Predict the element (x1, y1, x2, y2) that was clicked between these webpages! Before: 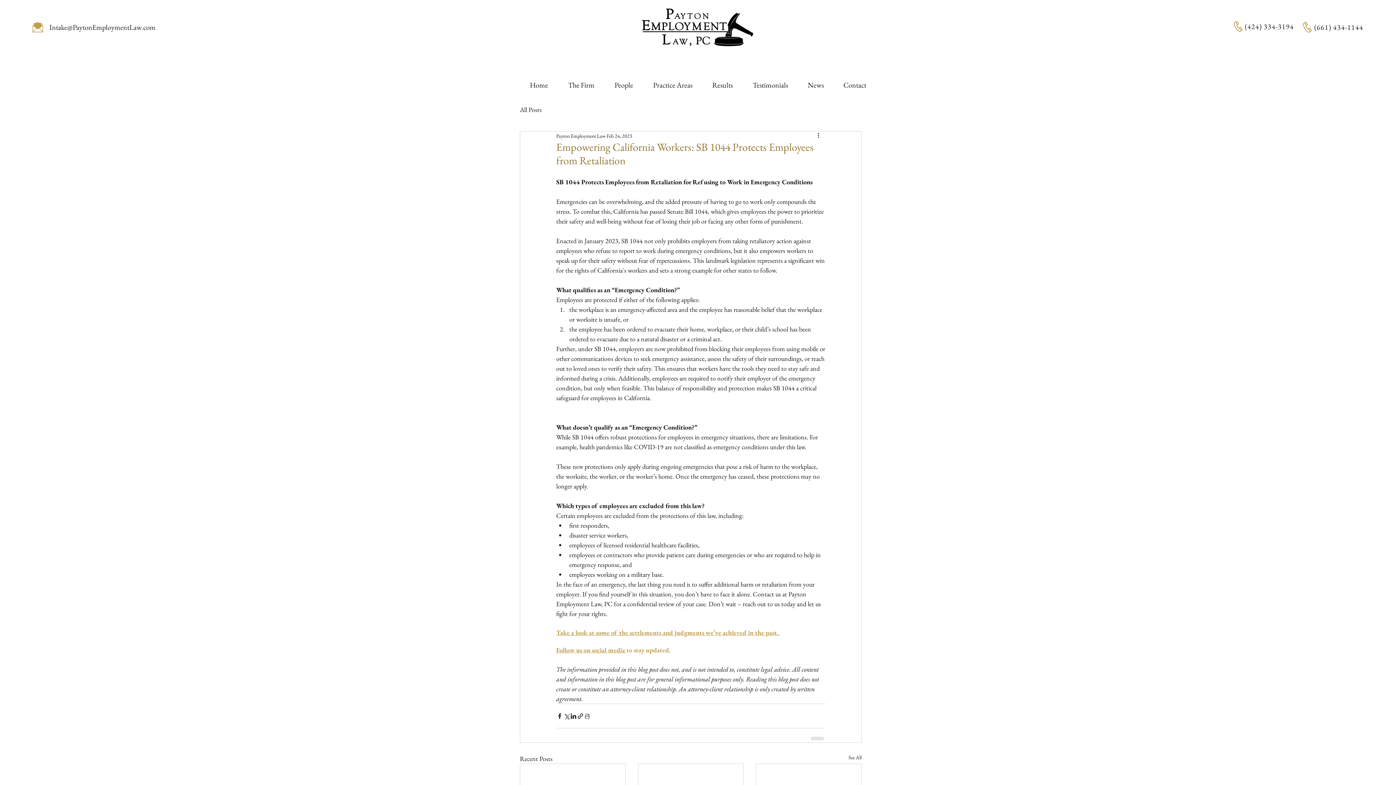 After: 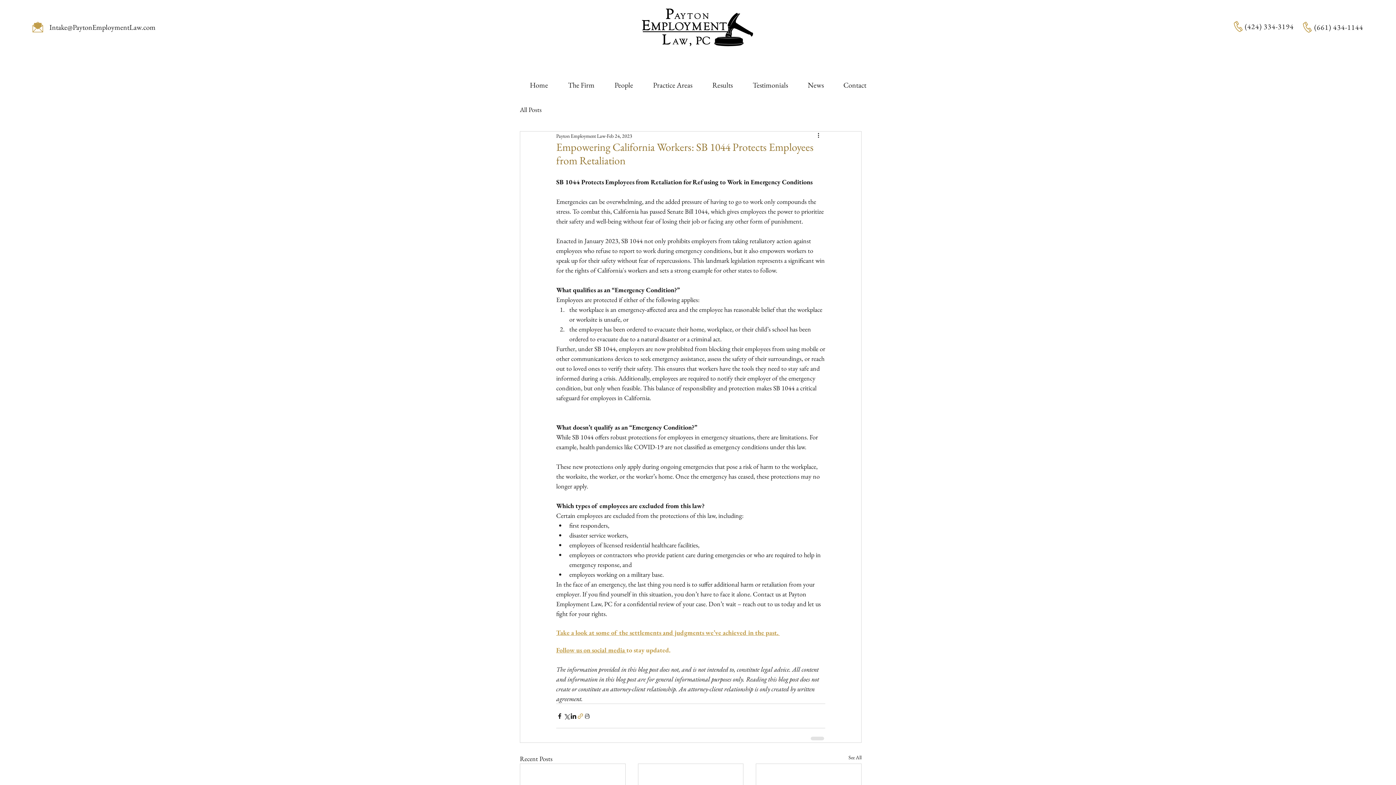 Action: label: Share via link bbox: (577, 712, 584, 719)